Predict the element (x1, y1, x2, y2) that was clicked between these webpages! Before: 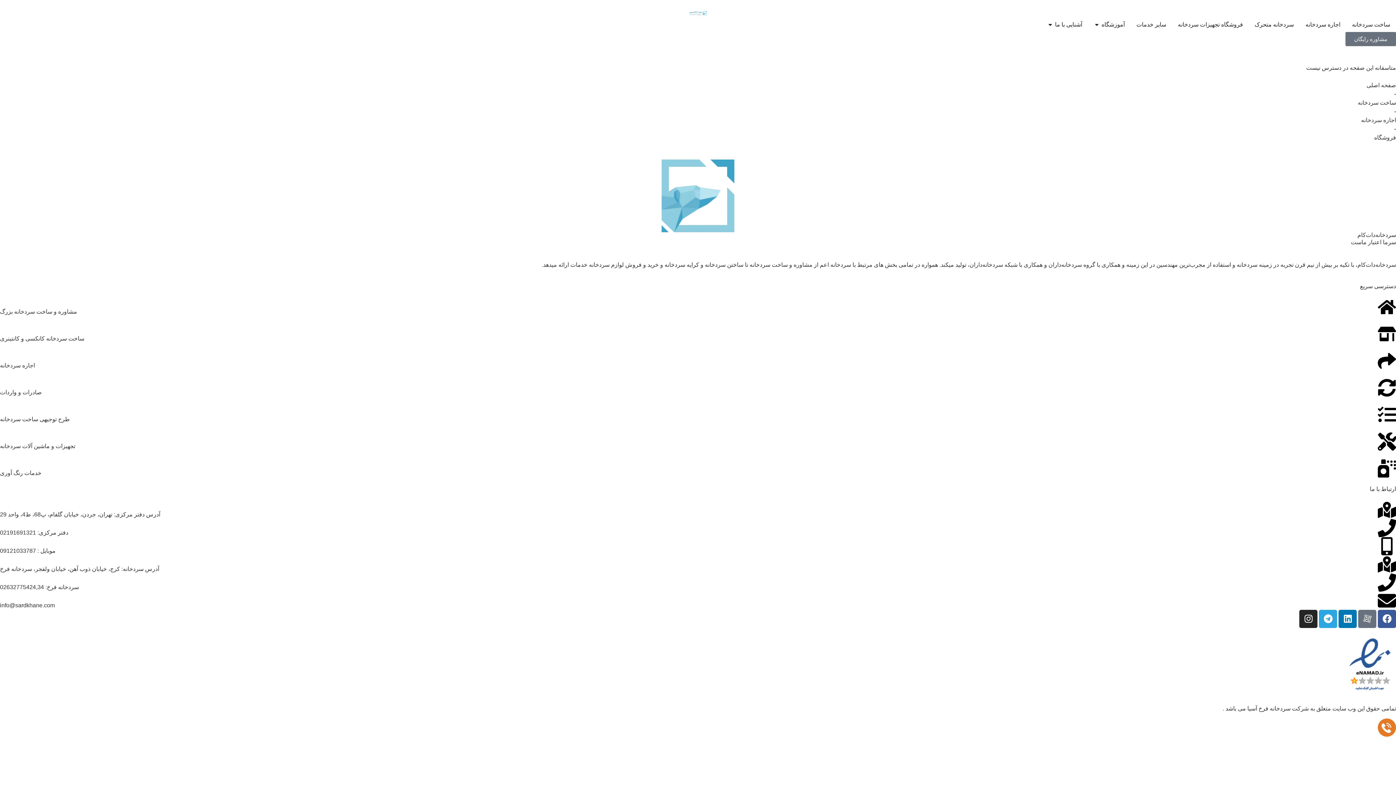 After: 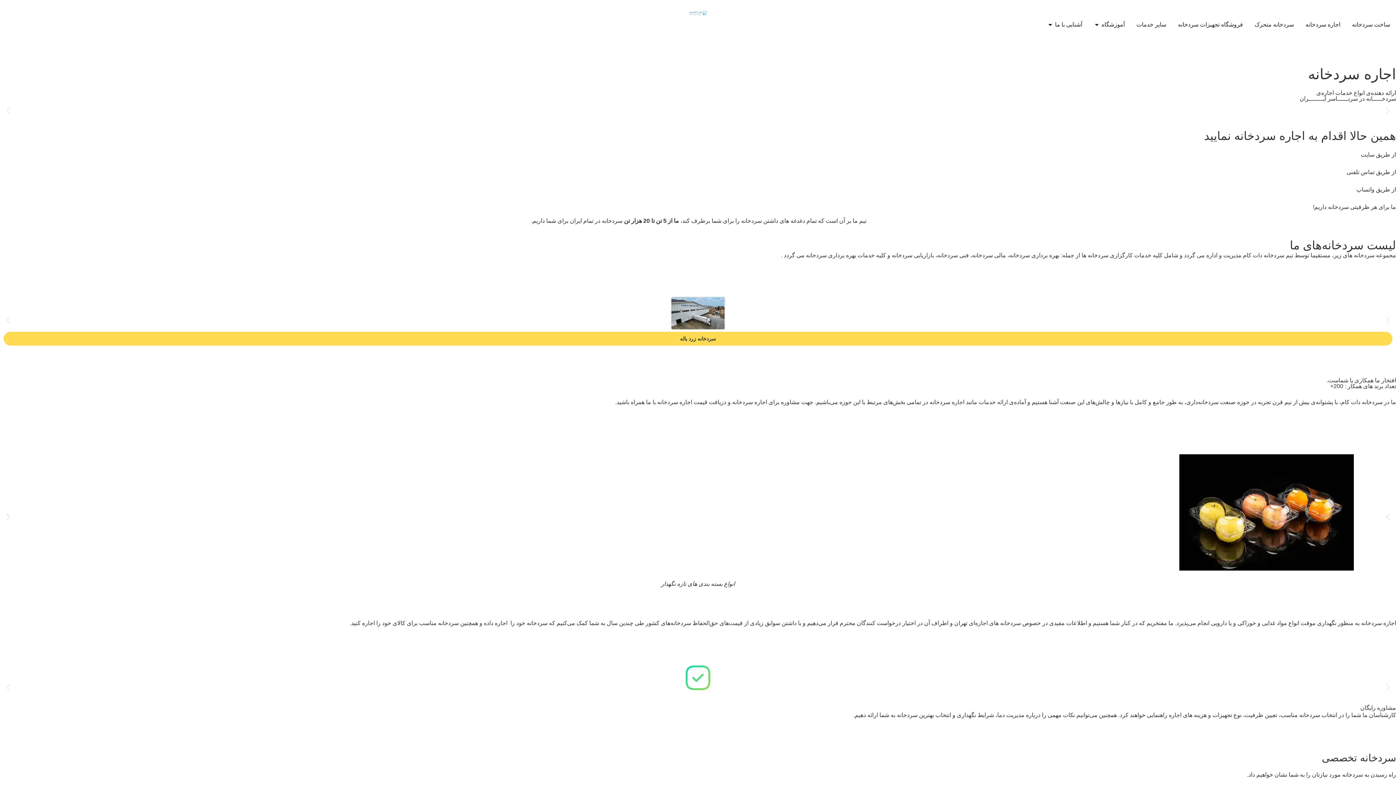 Action: label: اجاره سردخانه bbox: (1378, 351, 1396, 370)